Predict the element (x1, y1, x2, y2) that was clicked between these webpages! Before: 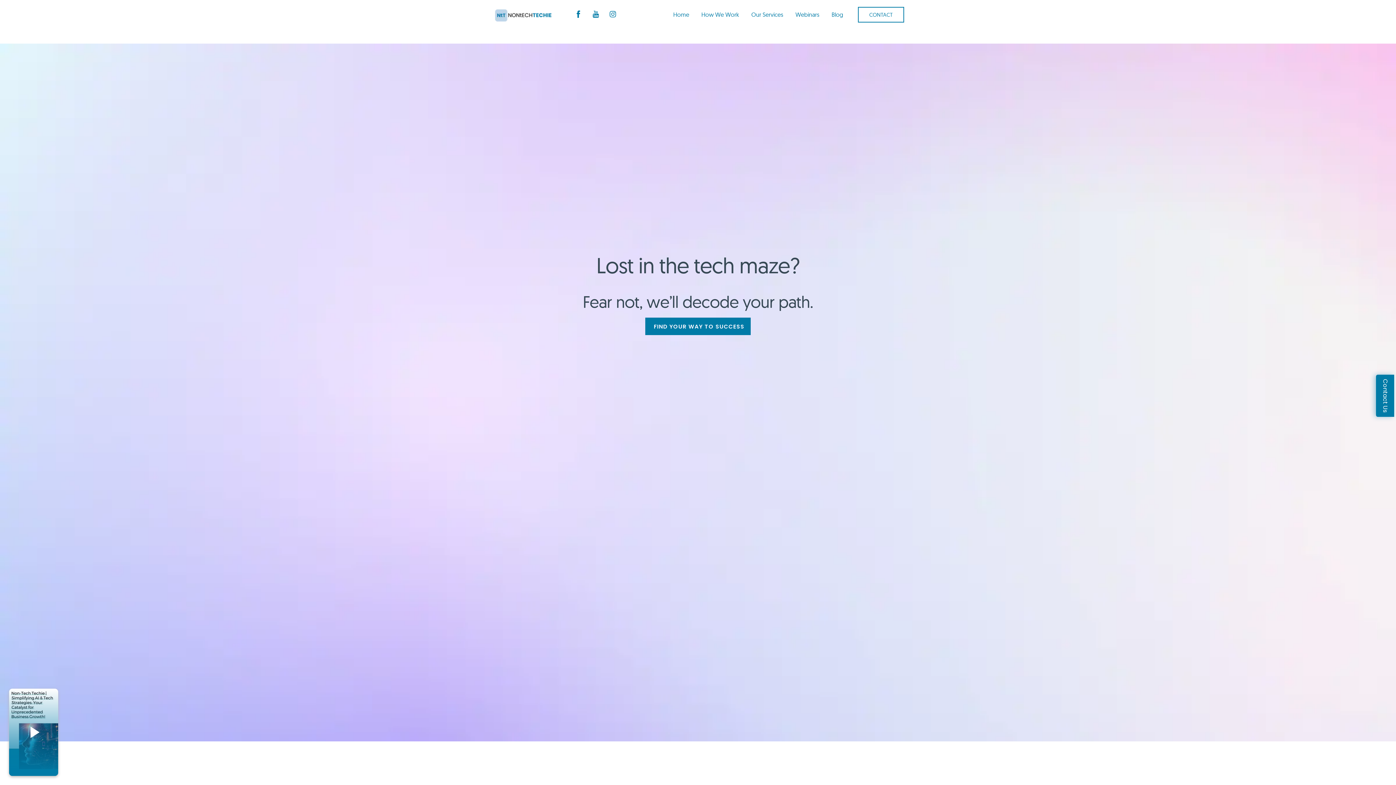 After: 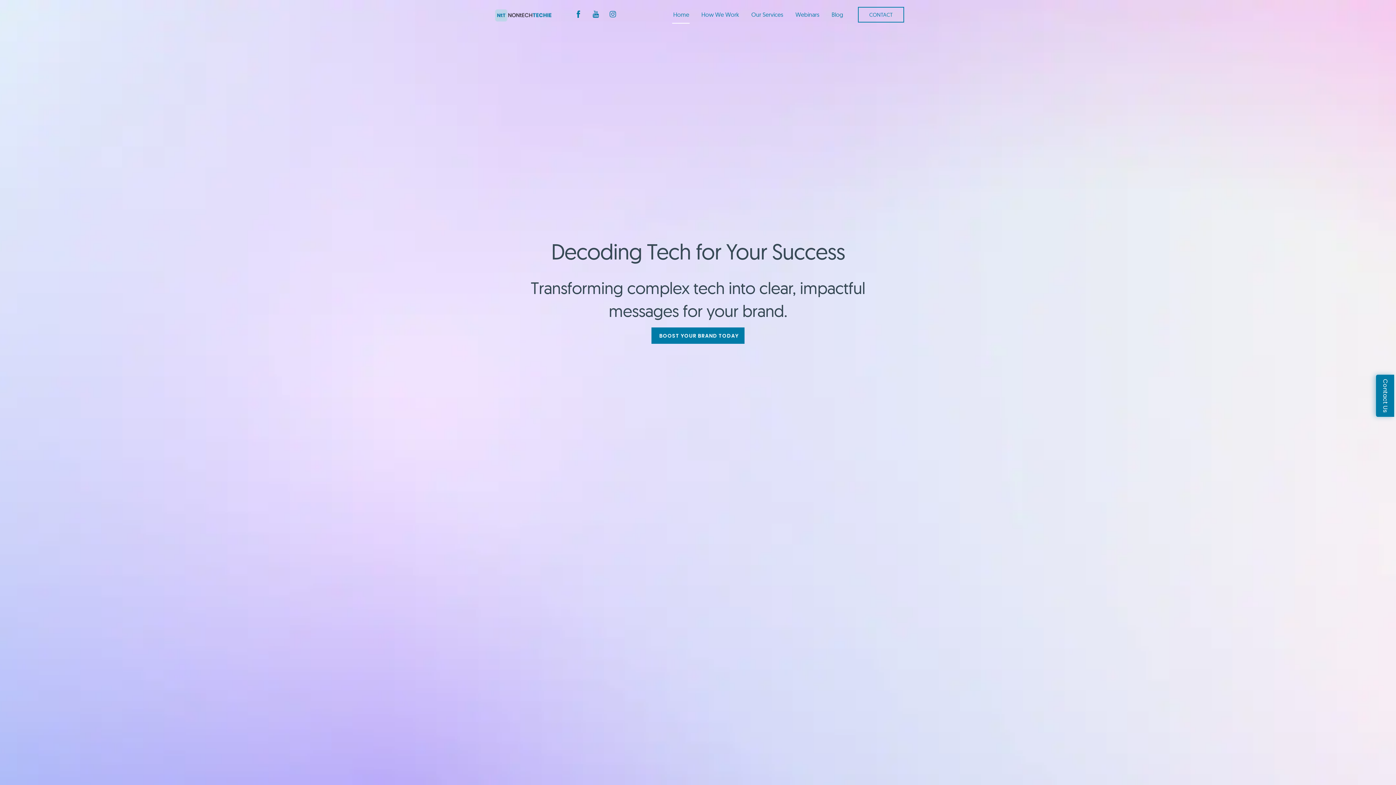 Action: label: Home bbox: (672, 5, 690, 23)